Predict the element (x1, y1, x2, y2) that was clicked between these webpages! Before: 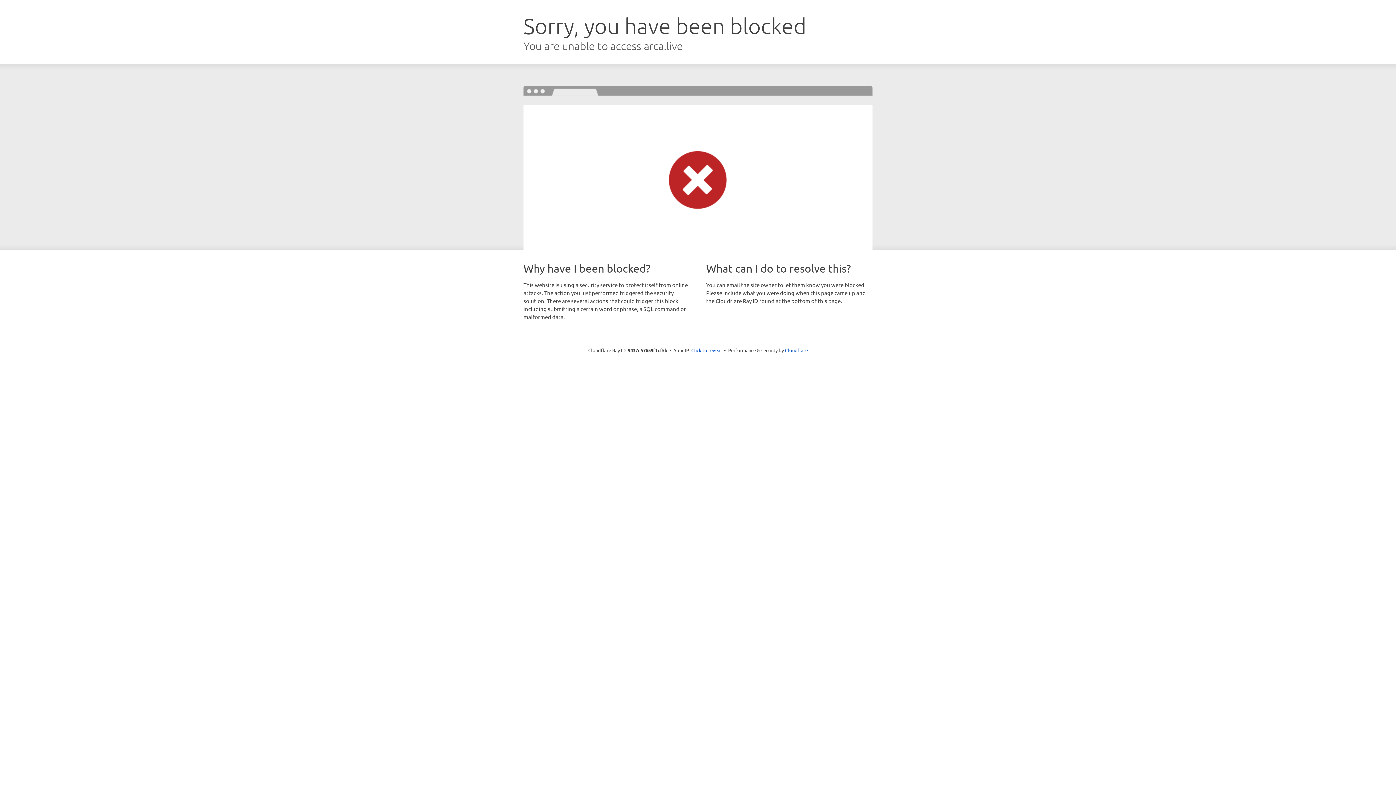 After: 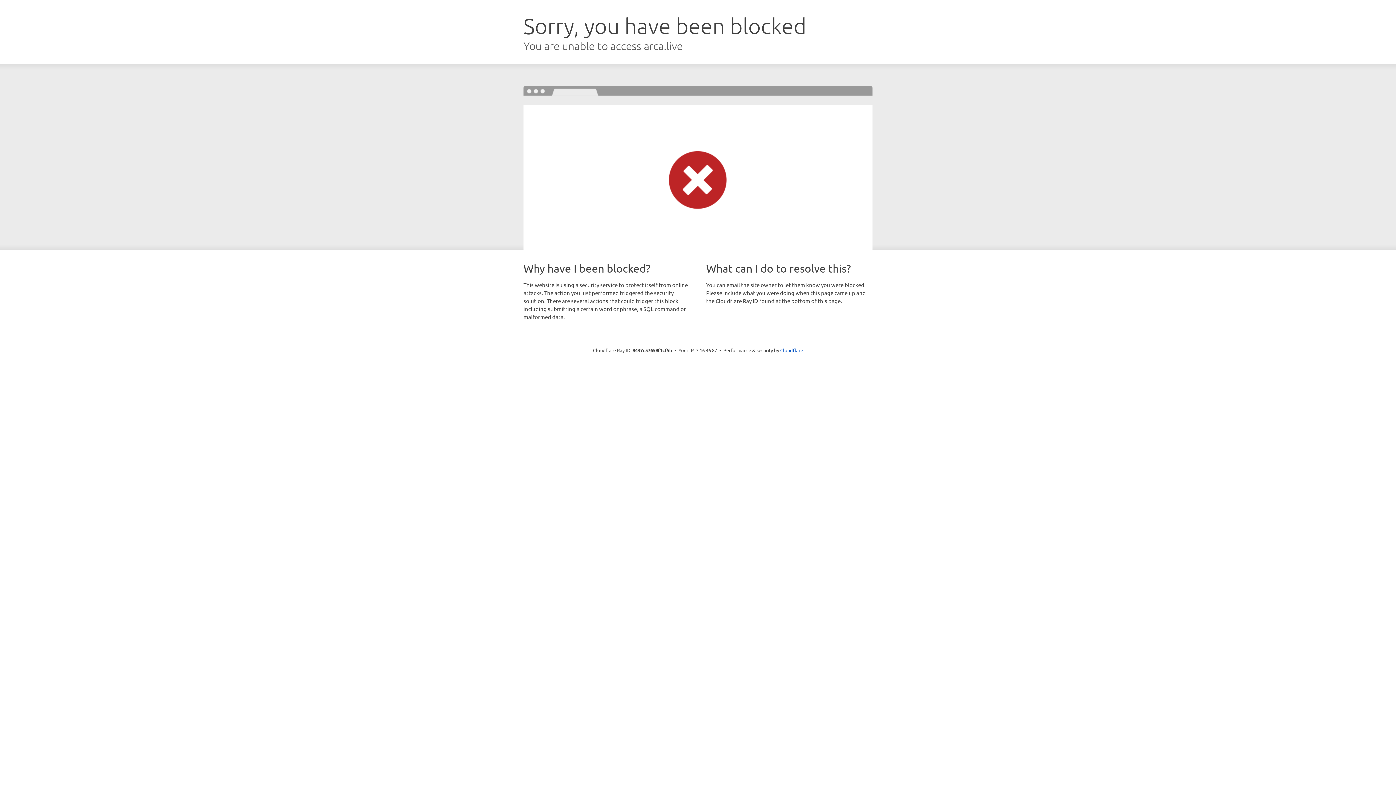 Action: bbox: (691, 346, 722, 353) label: Click to reveal